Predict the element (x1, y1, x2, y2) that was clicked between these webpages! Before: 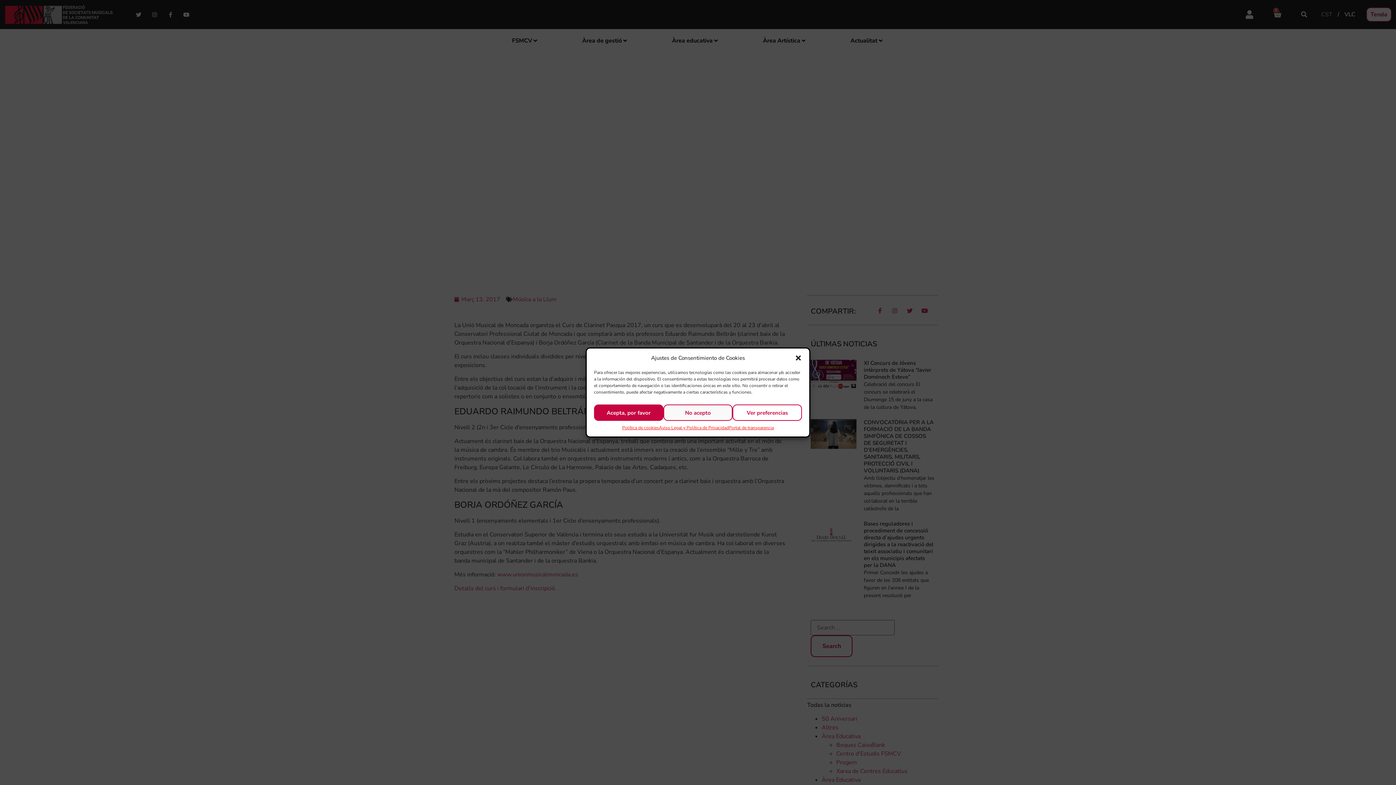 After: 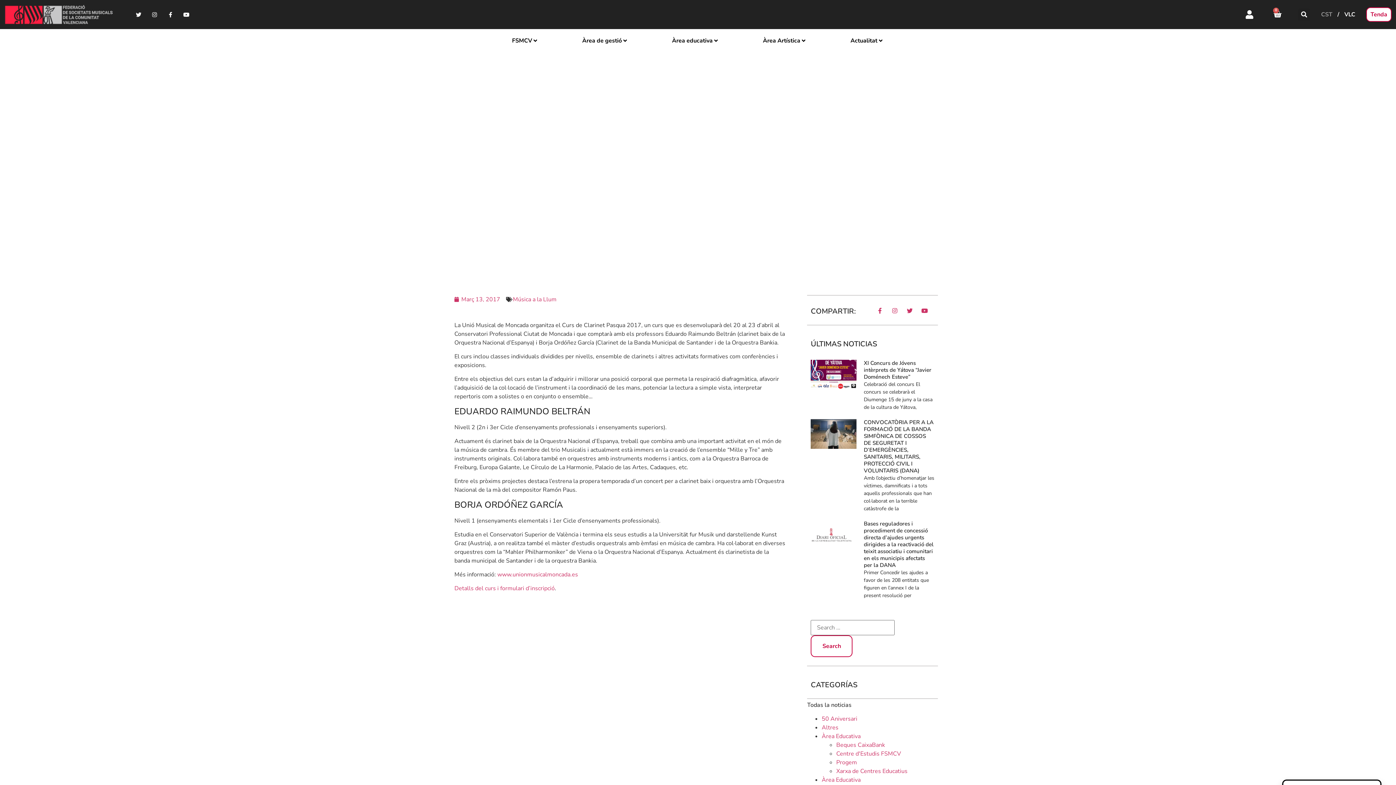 Action: bbox: (794, 354, 802, 361) label: Close dialog